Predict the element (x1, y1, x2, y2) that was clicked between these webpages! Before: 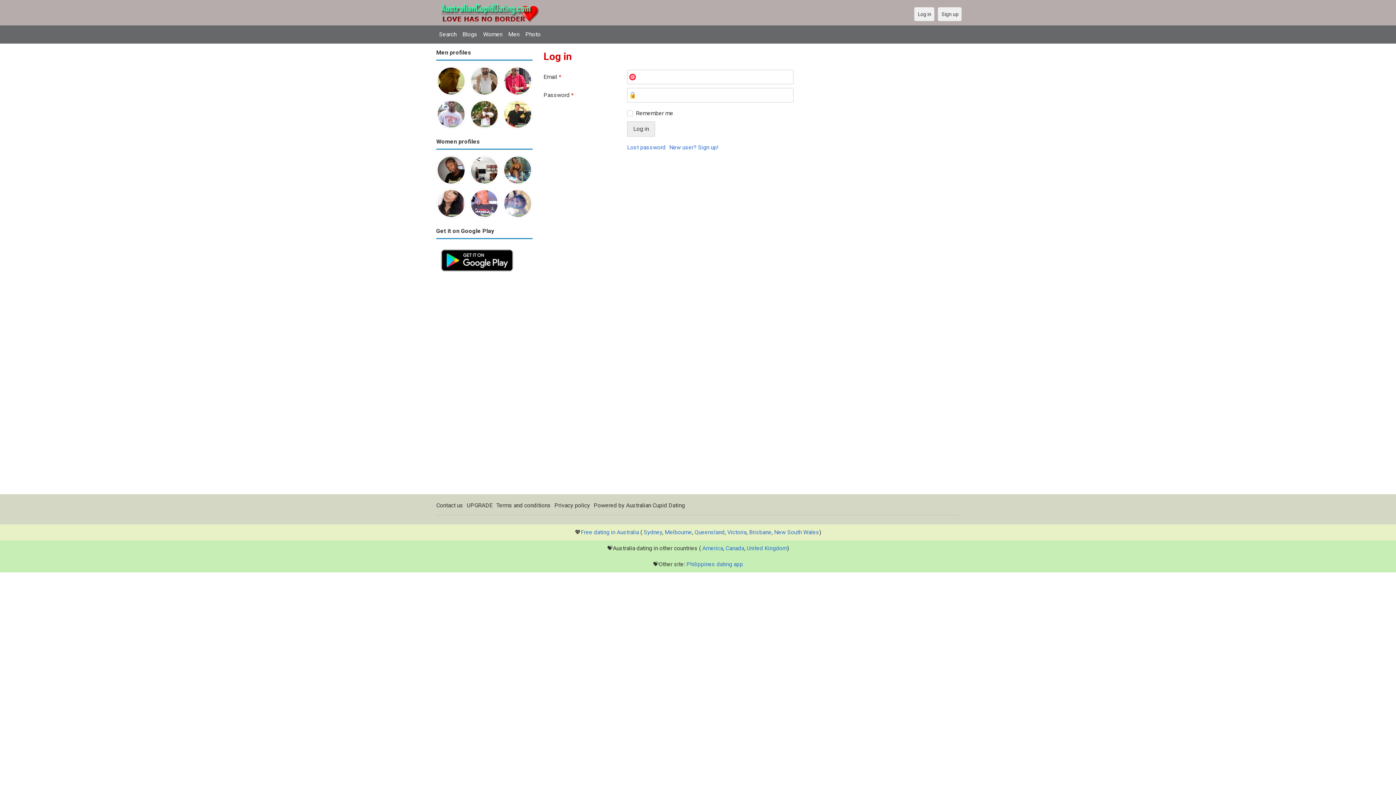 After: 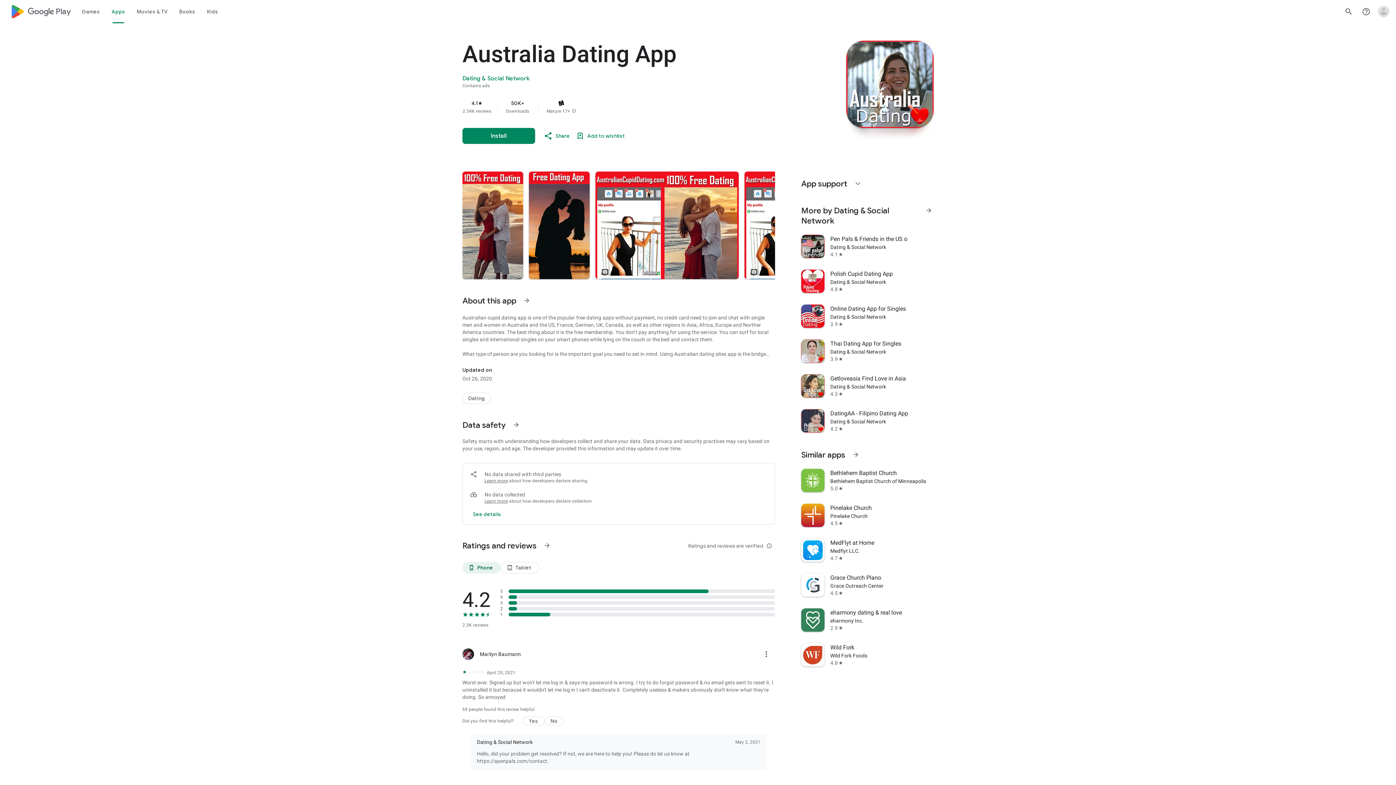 Action: bbox: (436, 245, 518, 252)